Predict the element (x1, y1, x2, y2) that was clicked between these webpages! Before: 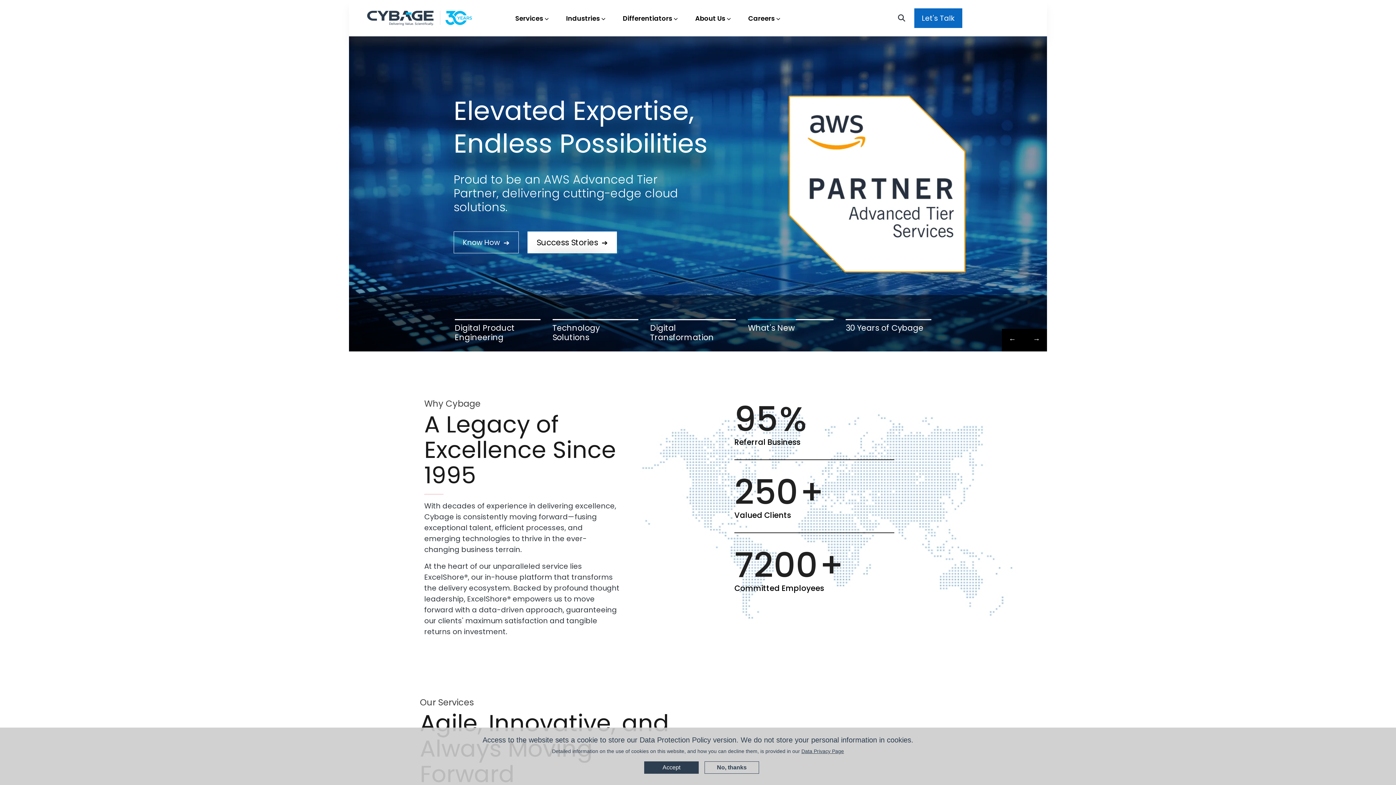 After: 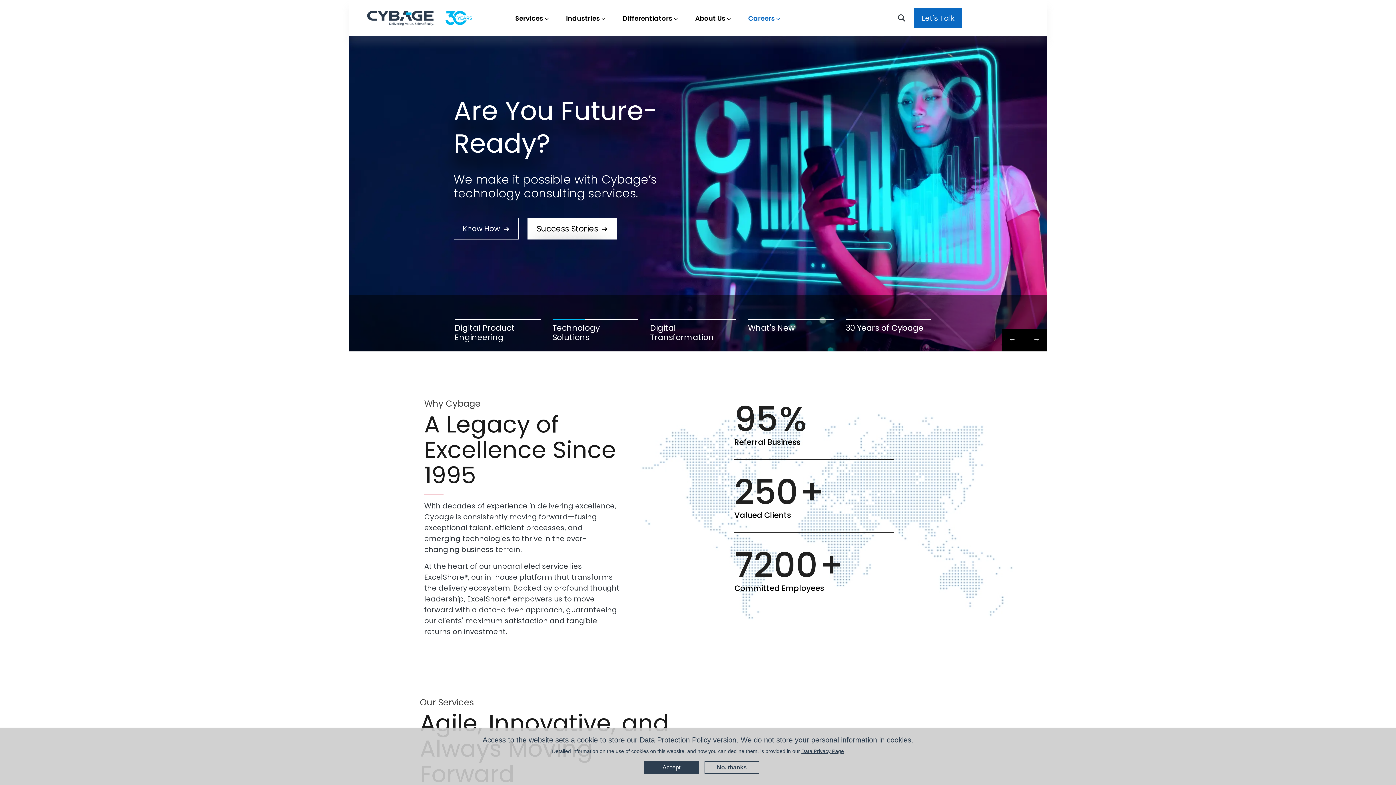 Action: bbox: (745, 10, 783, 26) label: Careers 